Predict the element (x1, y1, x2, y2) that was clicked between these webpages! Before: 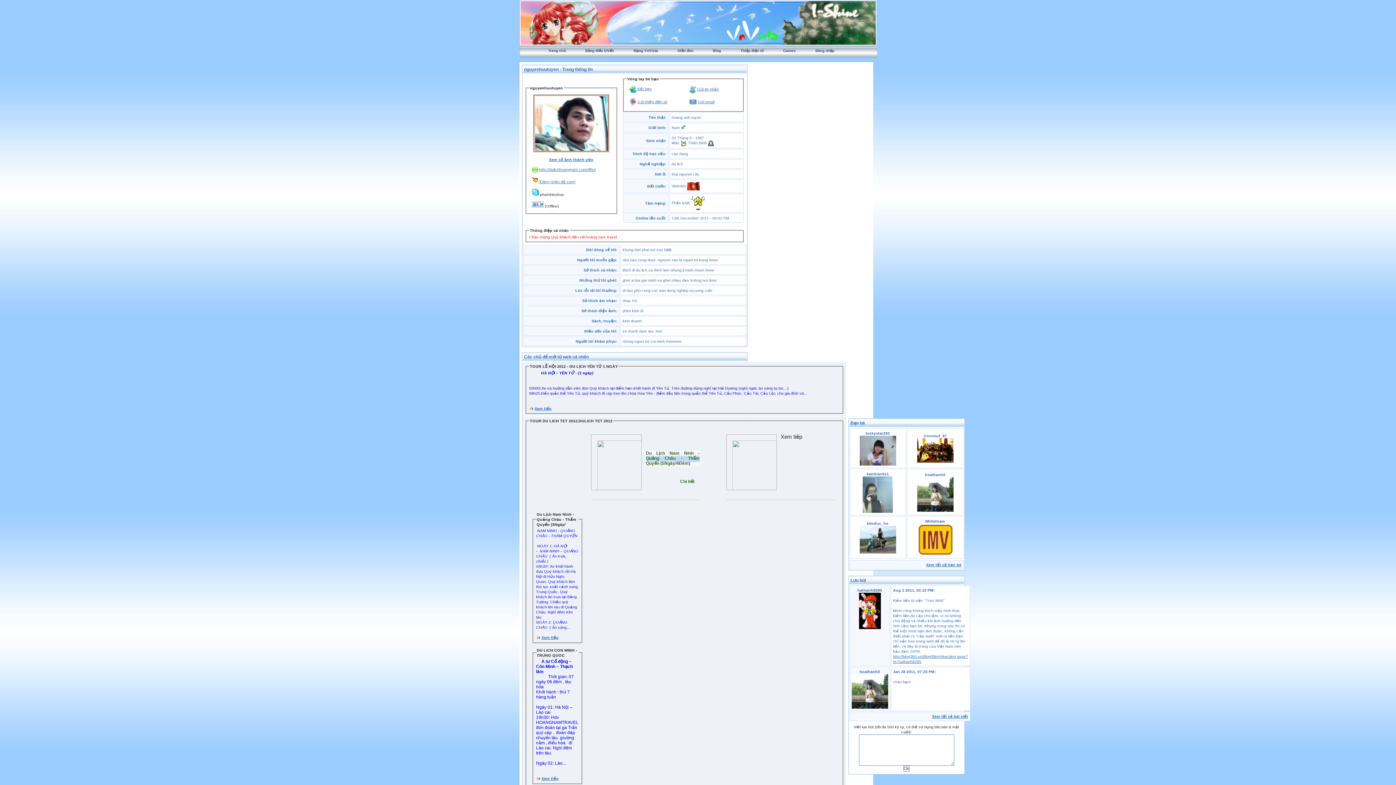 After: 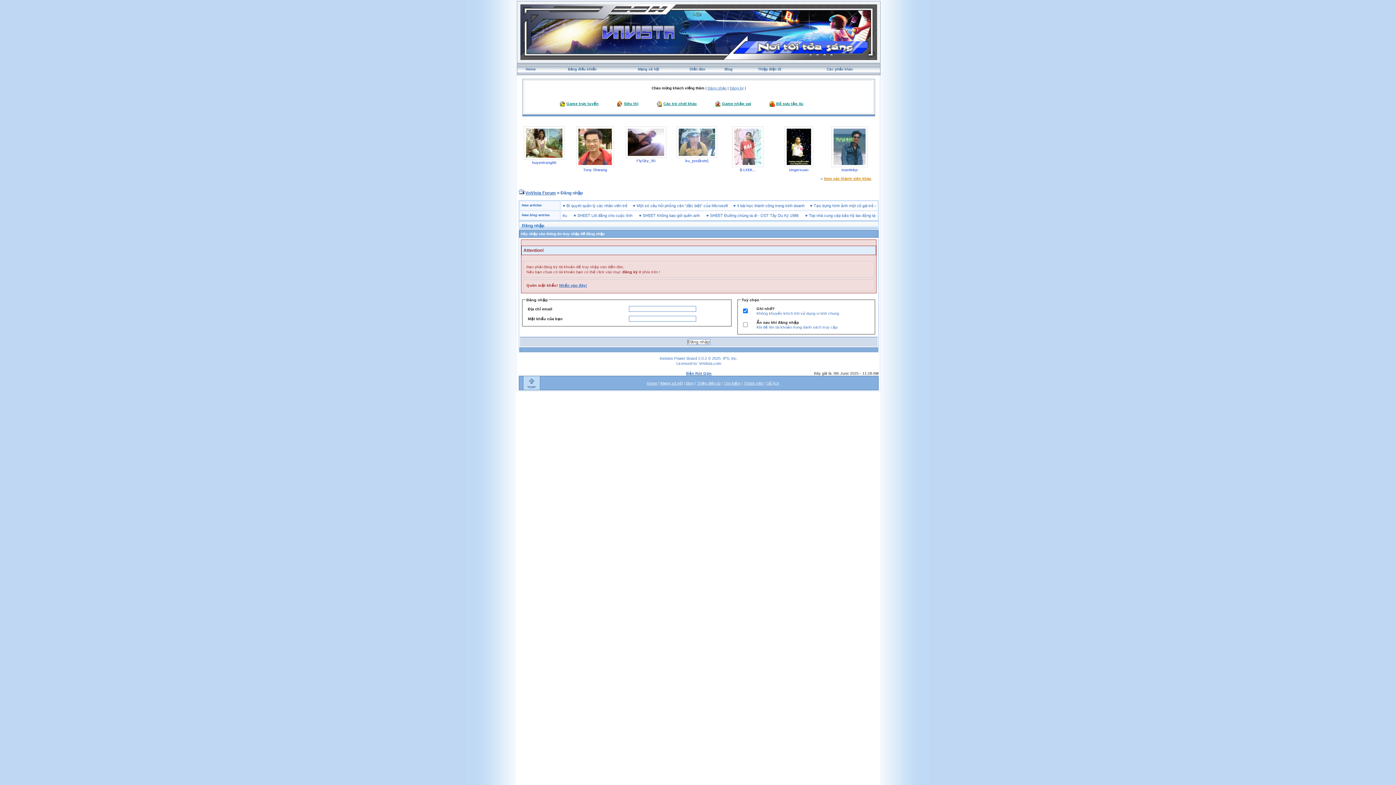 Action: label: Kết bạn bbox: (637, 86, 651, 90)